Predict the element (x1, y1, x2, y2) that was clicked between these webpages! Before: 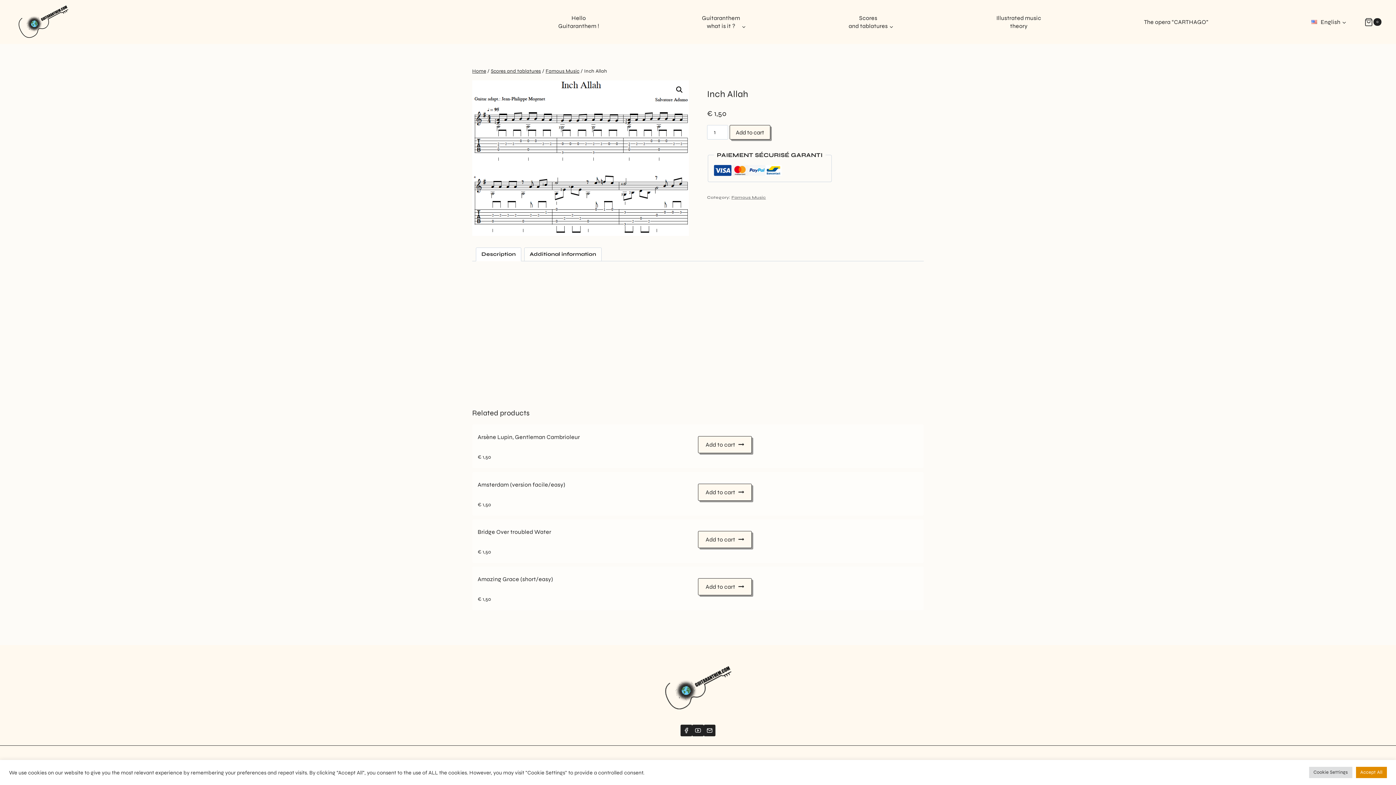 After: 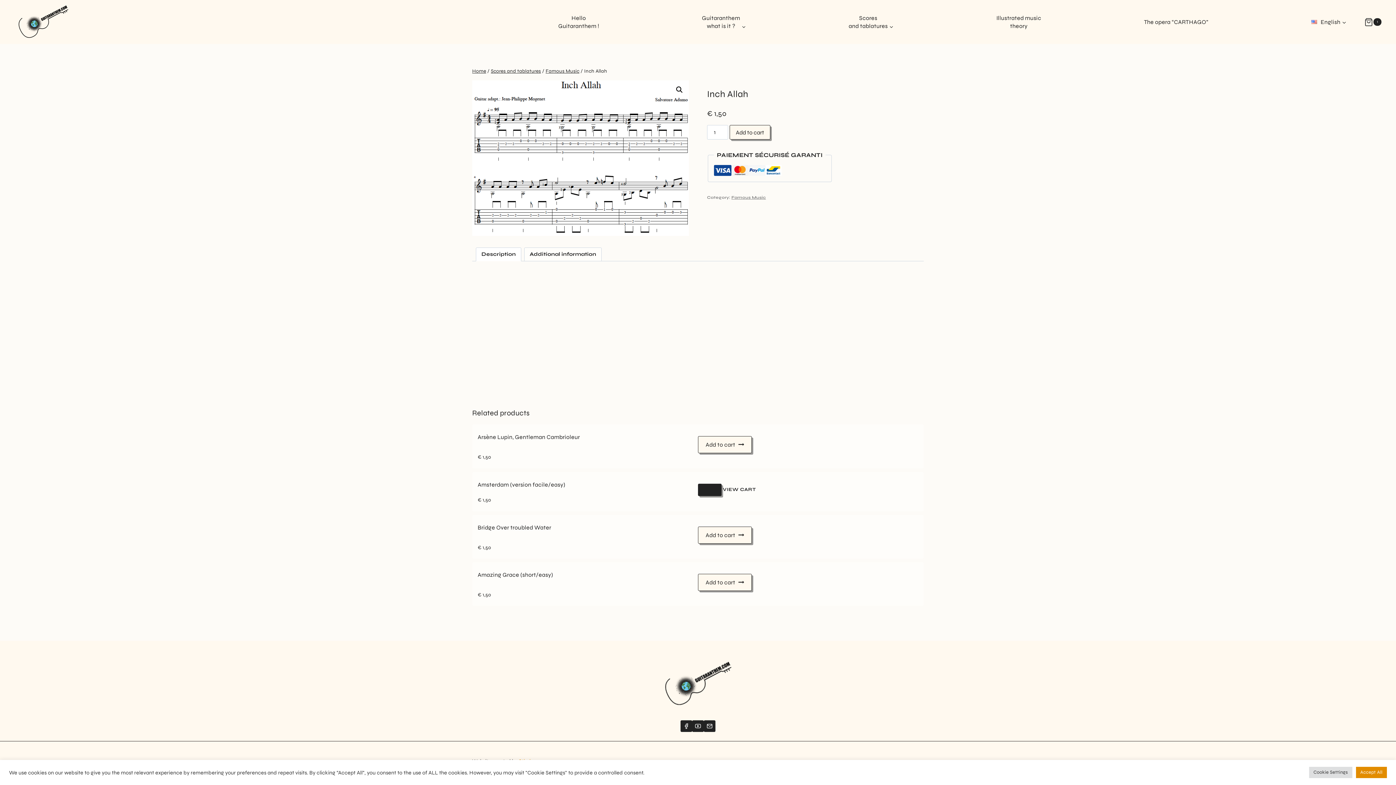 Action: bbox: (698, 483, 751, 500) label: Add to cart: “Amsterdam (version facile/easy)”